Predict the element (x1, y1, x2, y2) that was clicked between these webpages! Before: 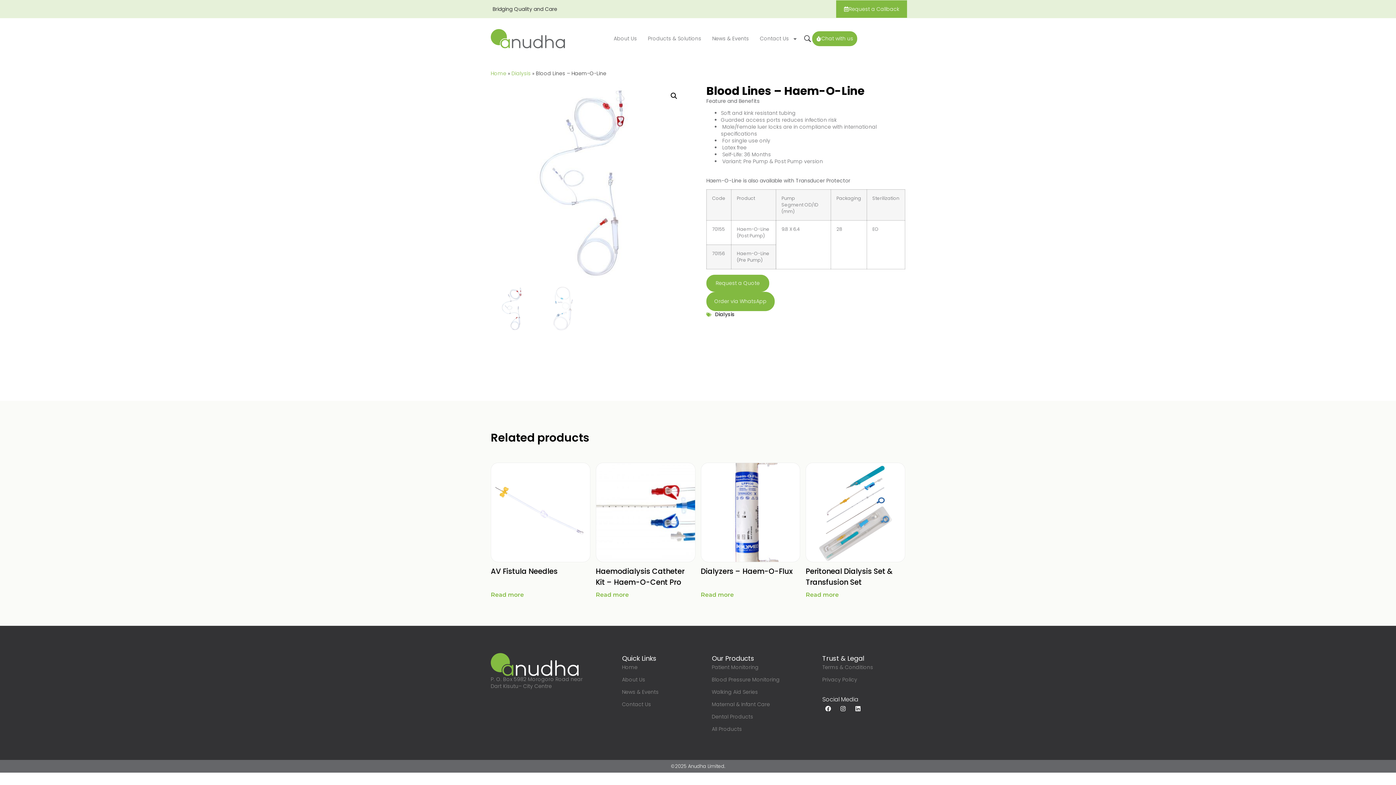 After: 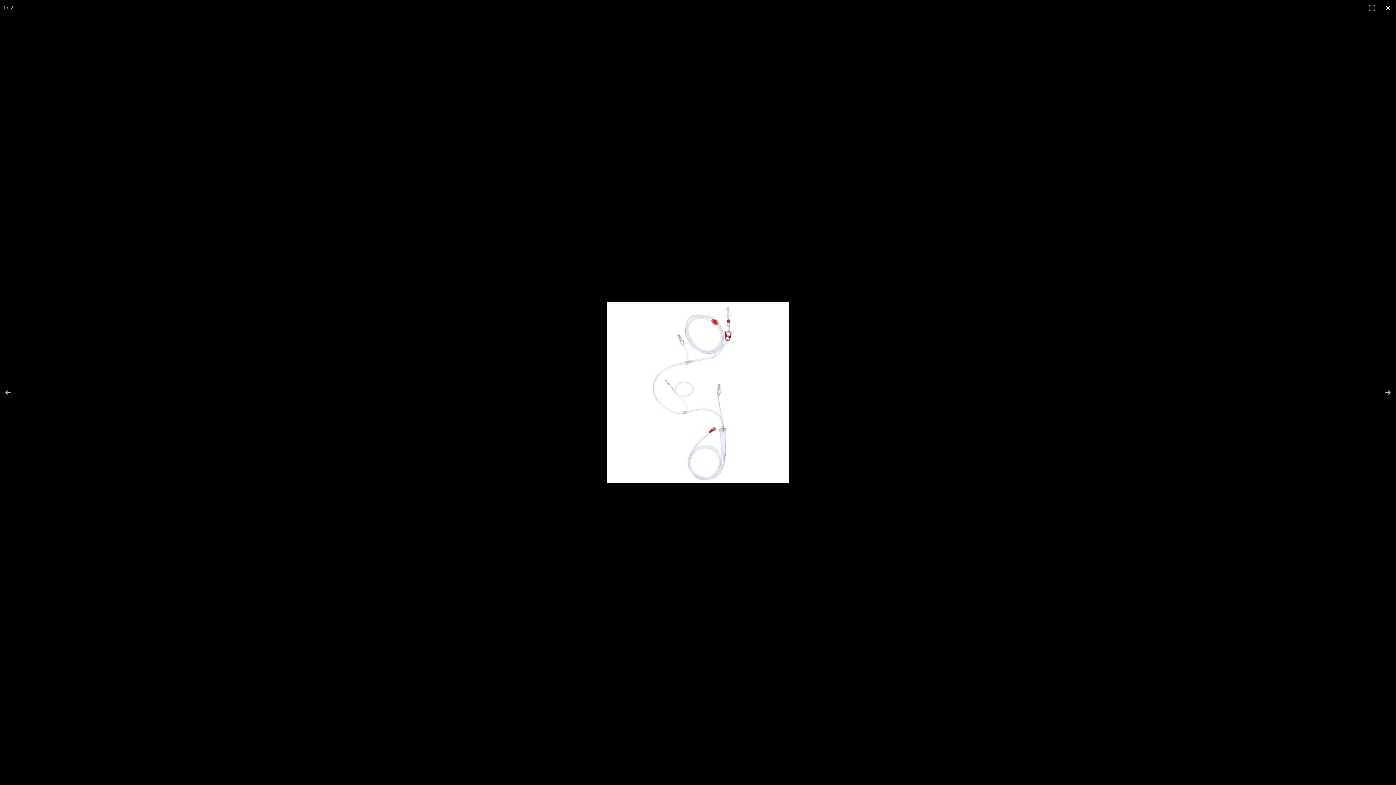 Action: bbox: (667, 89, 680, 102) label: View full-screen image gallery